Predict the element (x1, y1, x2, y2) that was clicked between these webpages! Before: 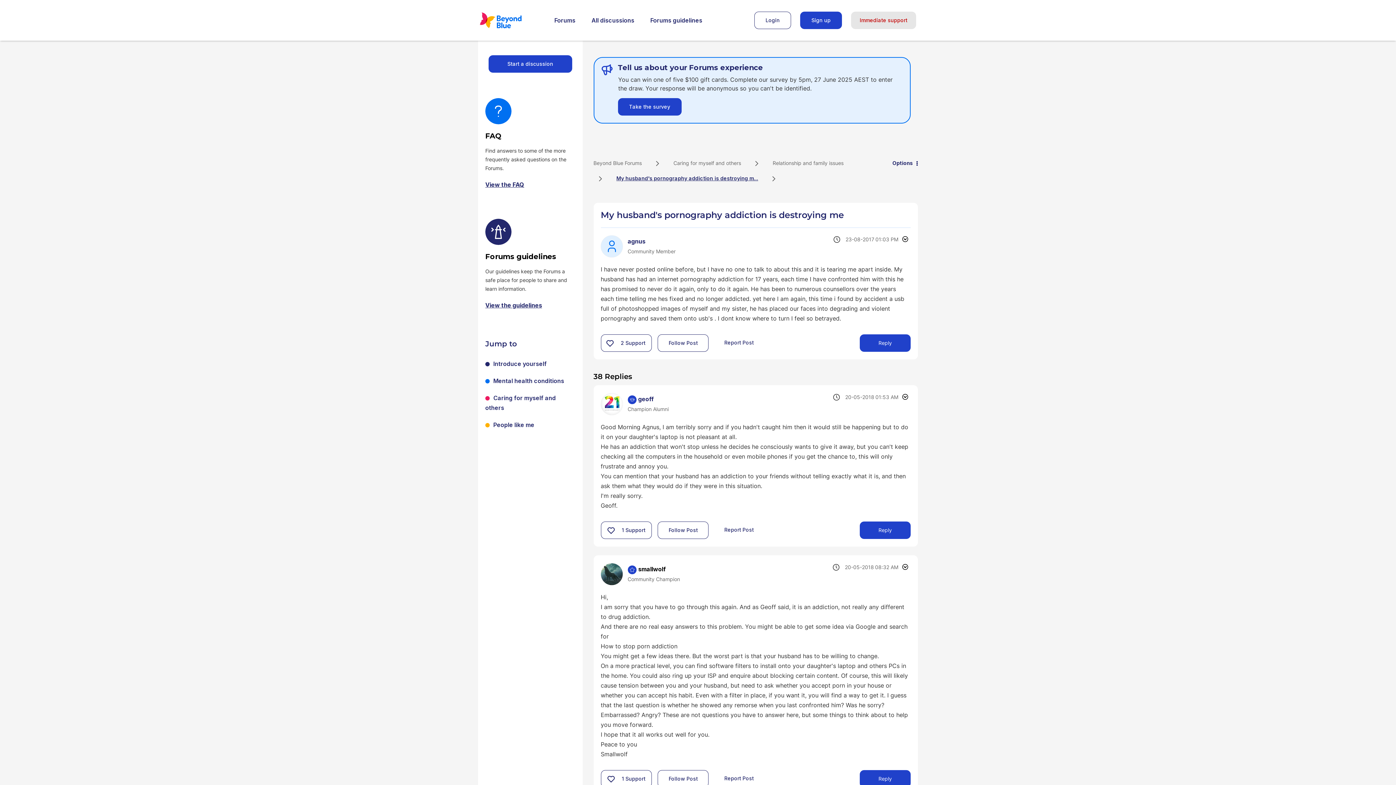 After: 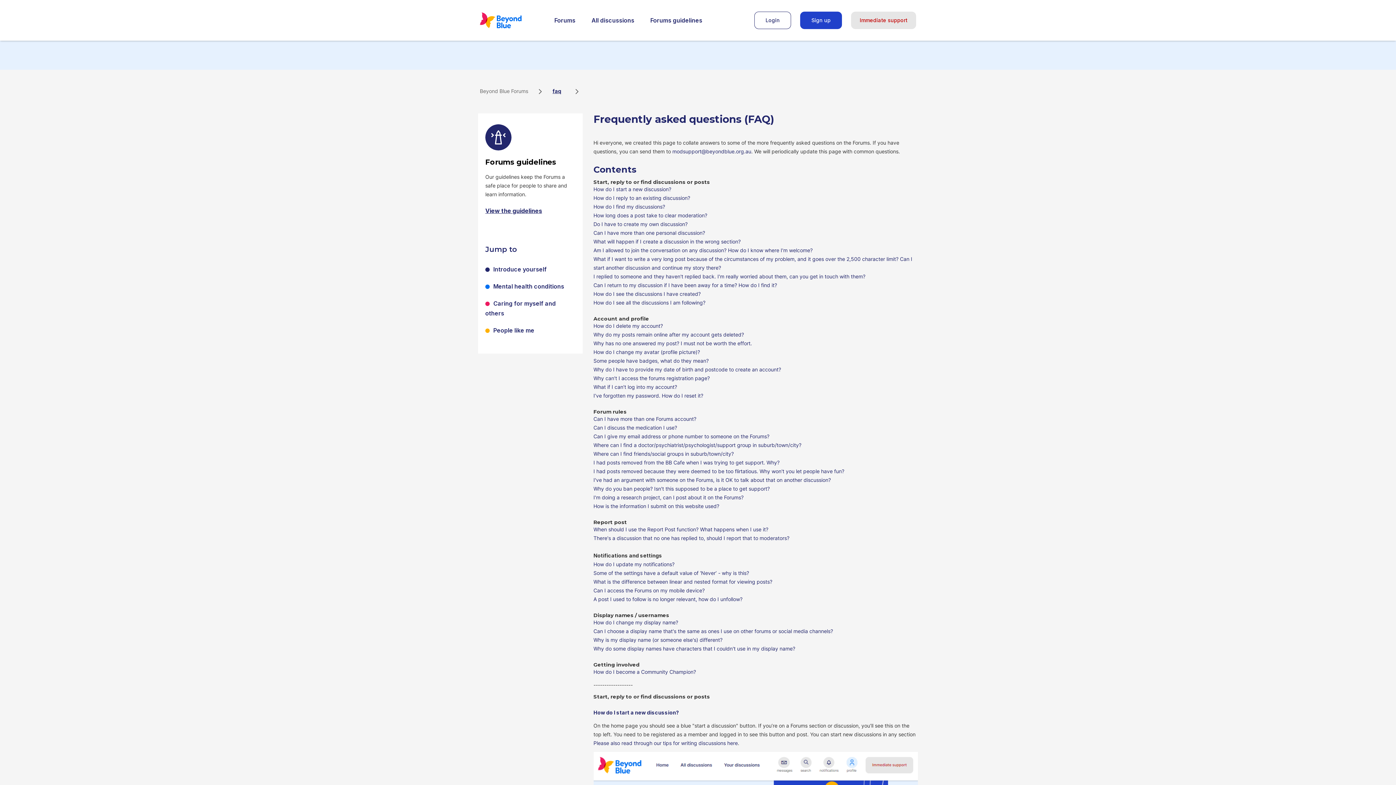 Action: bbox: (485, 181, 524, 188) label: View the FAQ